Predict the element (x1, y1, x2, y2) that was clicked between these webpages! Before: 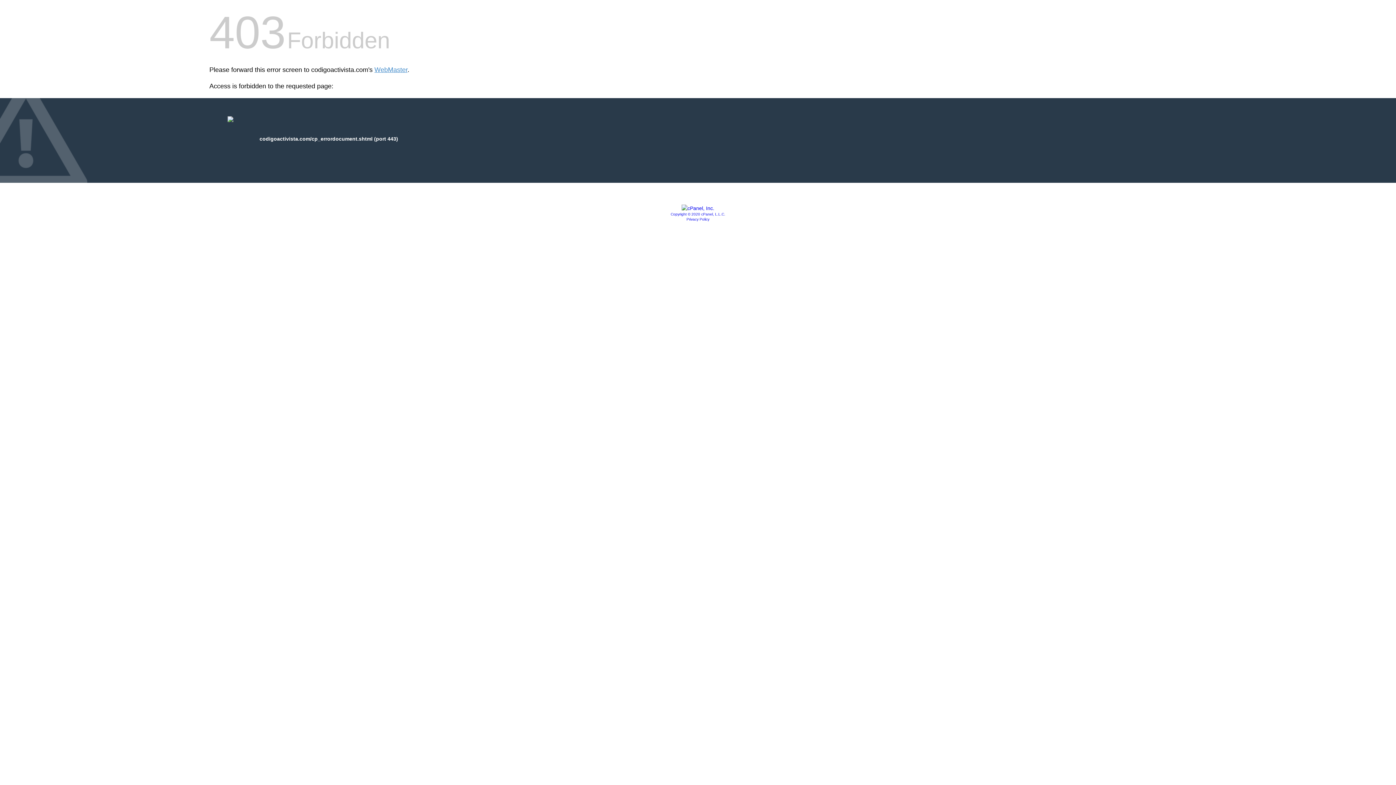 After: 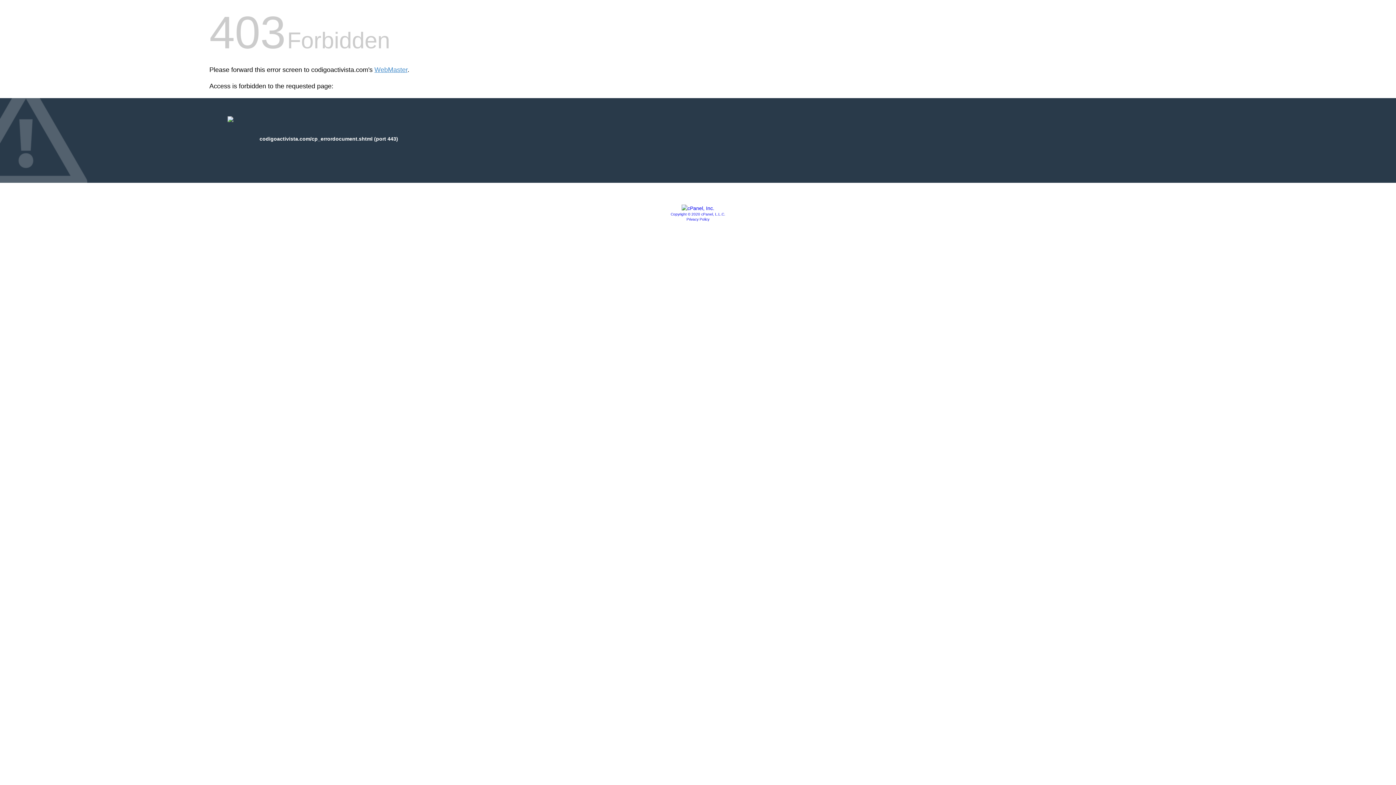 Action: bbox: (681, 205, 714, 211)